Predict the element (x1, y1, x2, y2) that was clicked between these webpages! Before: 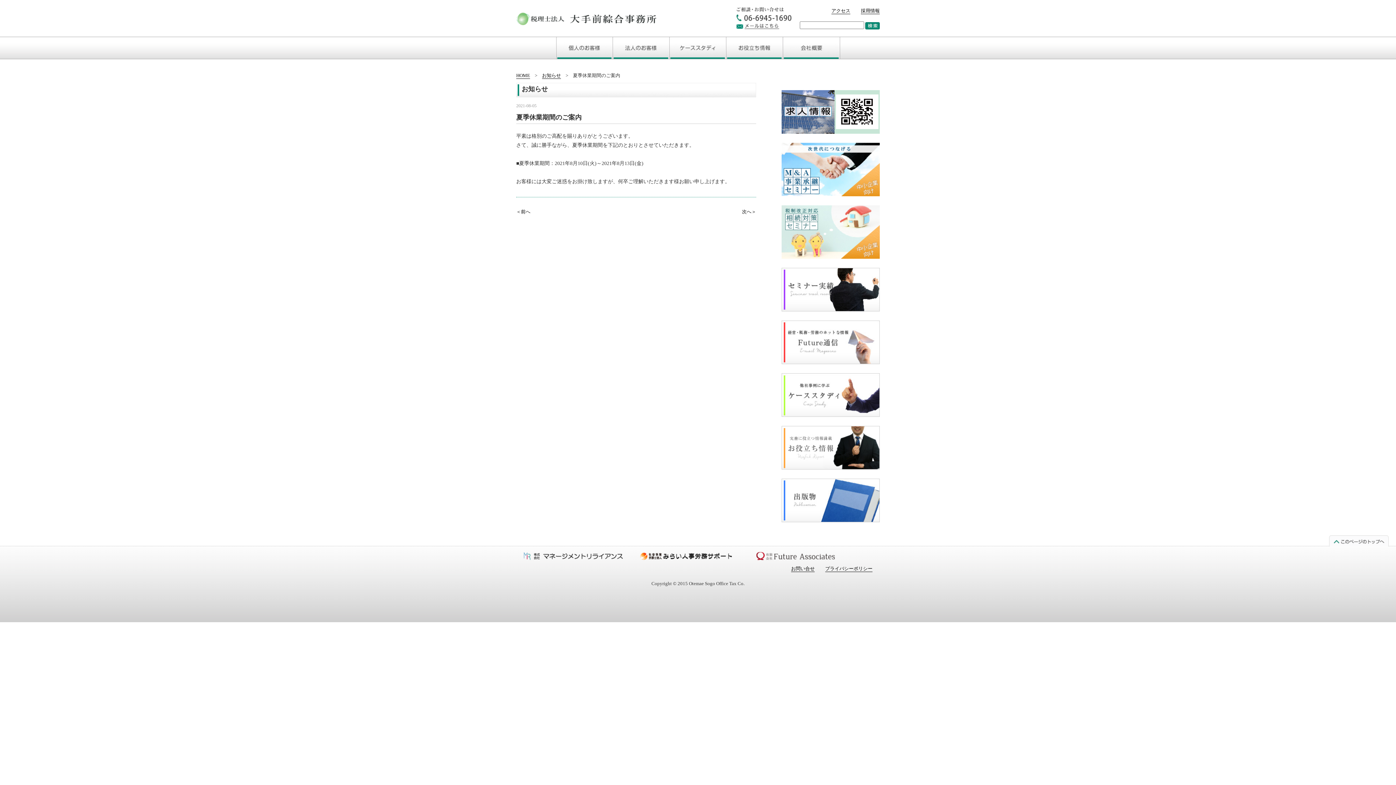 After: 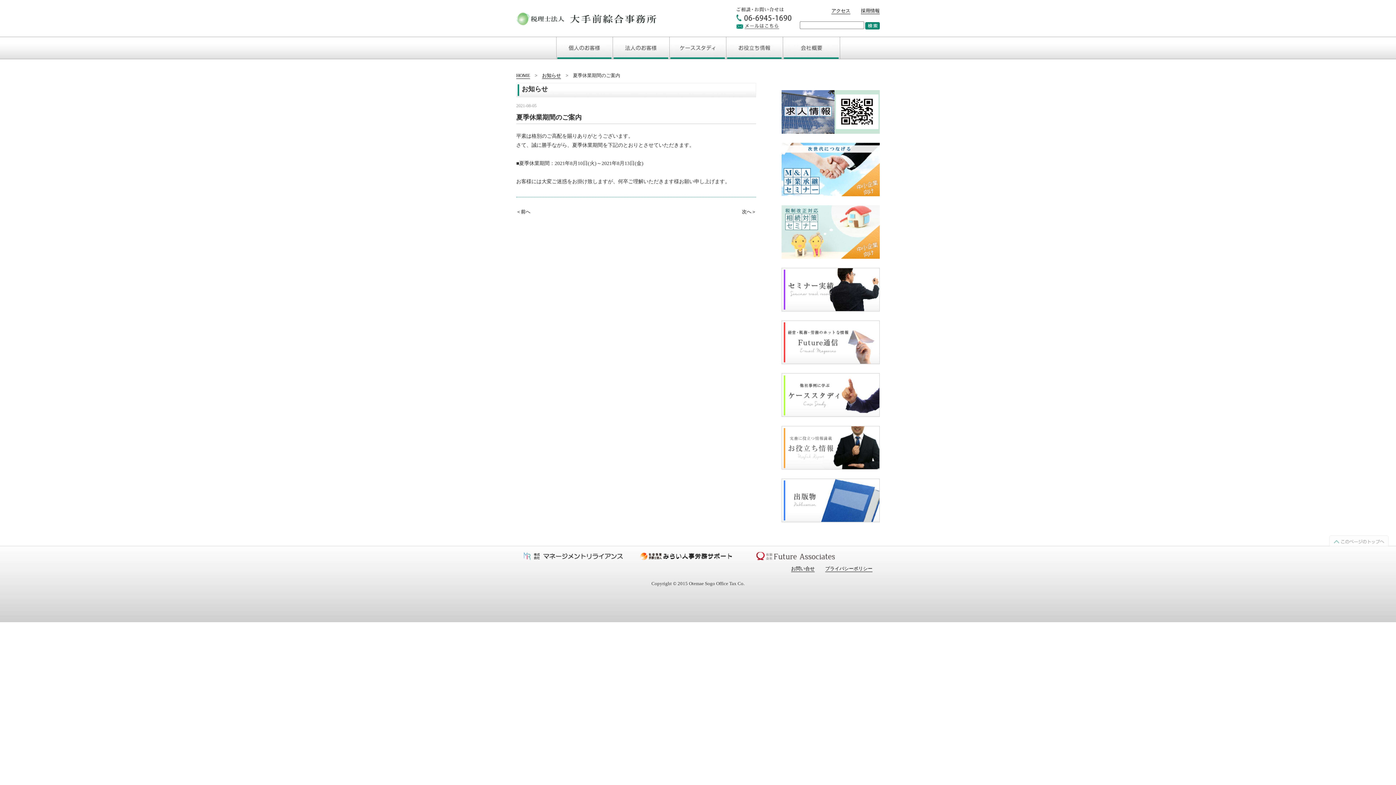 Action: bbox: (1329, 543, 1389, 548)